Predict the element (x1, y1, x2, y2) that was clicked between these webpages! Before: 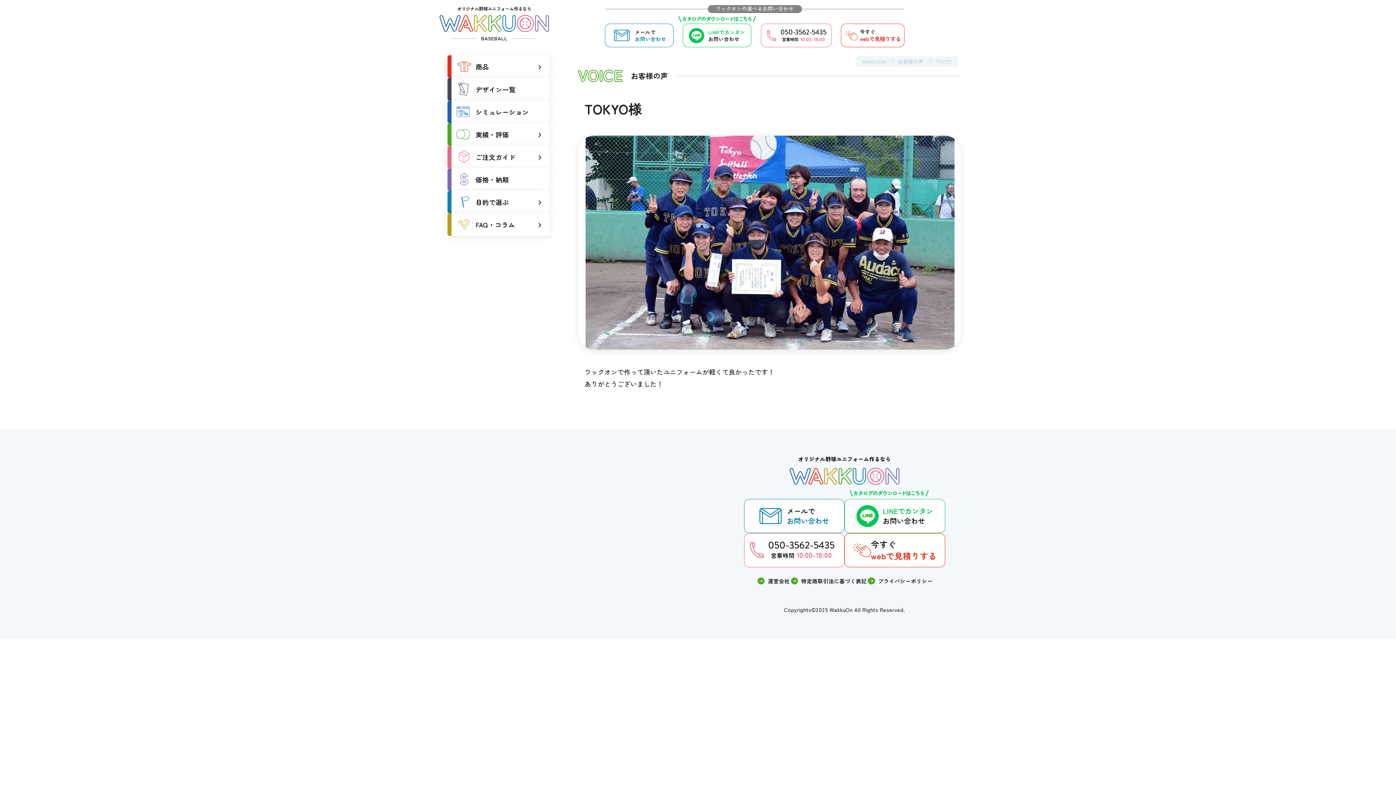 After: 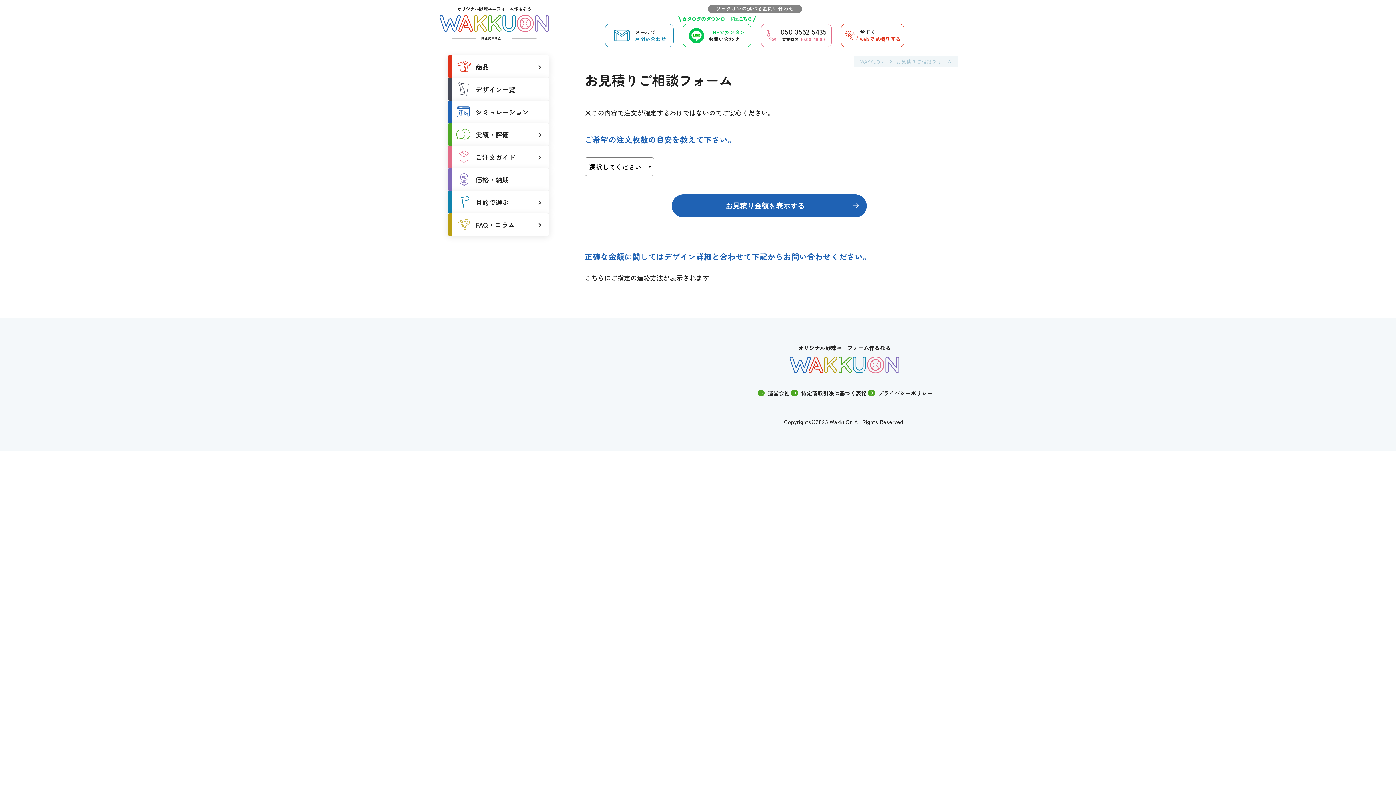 Action: bbox: (841, 23, 904, 47) label: 今すぐ
webで見積りする